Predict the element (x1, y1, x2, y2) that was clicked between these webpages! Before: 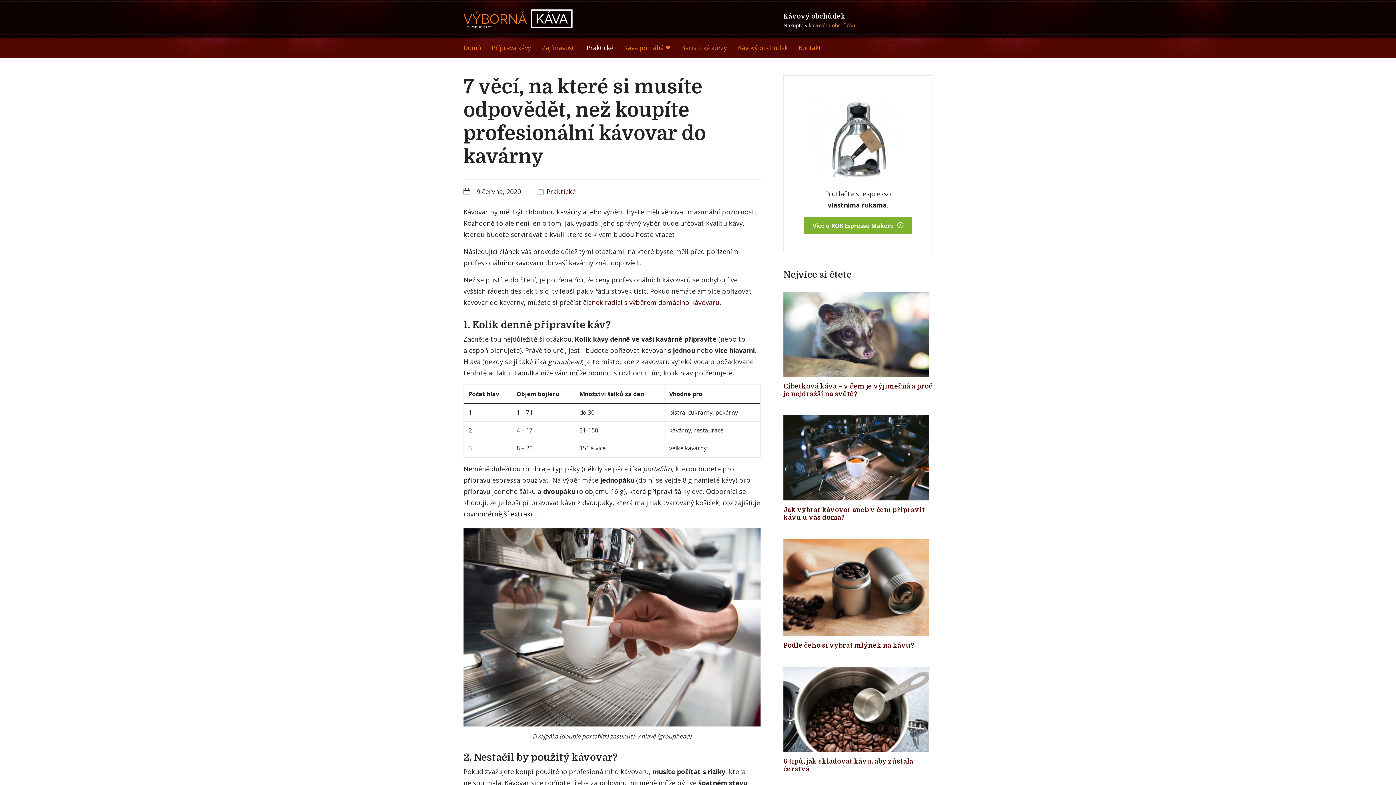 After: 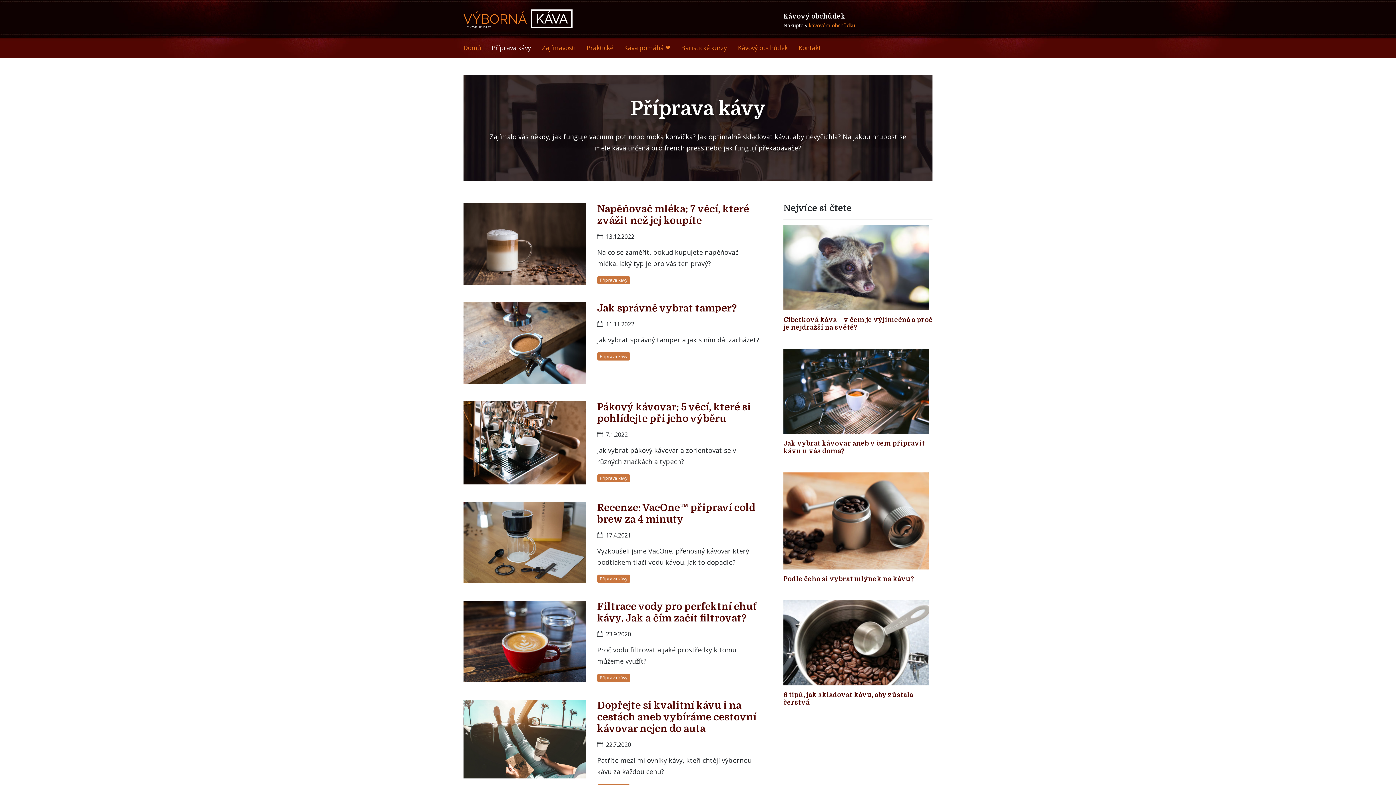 Action: bbox: (492, 37, 531, 57) label: Příprava kávy